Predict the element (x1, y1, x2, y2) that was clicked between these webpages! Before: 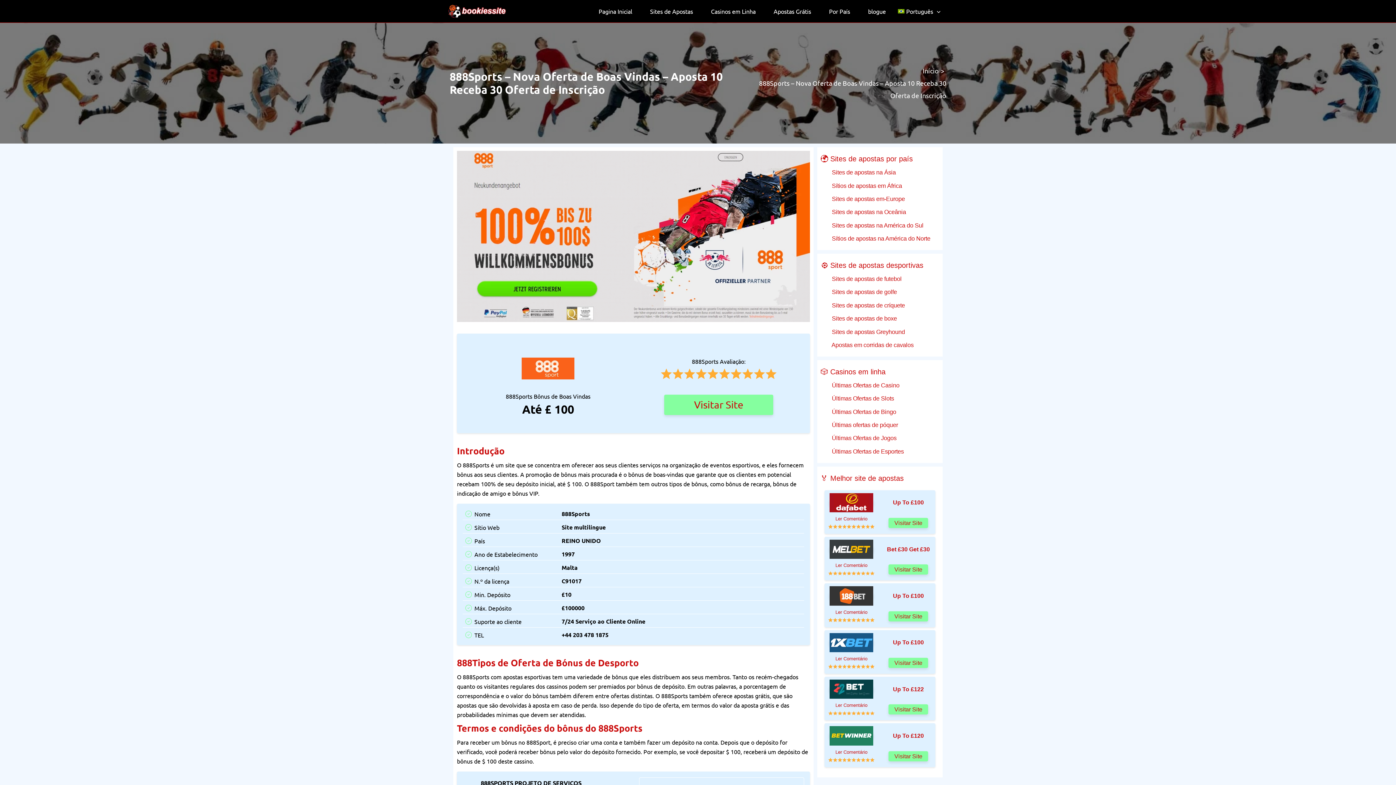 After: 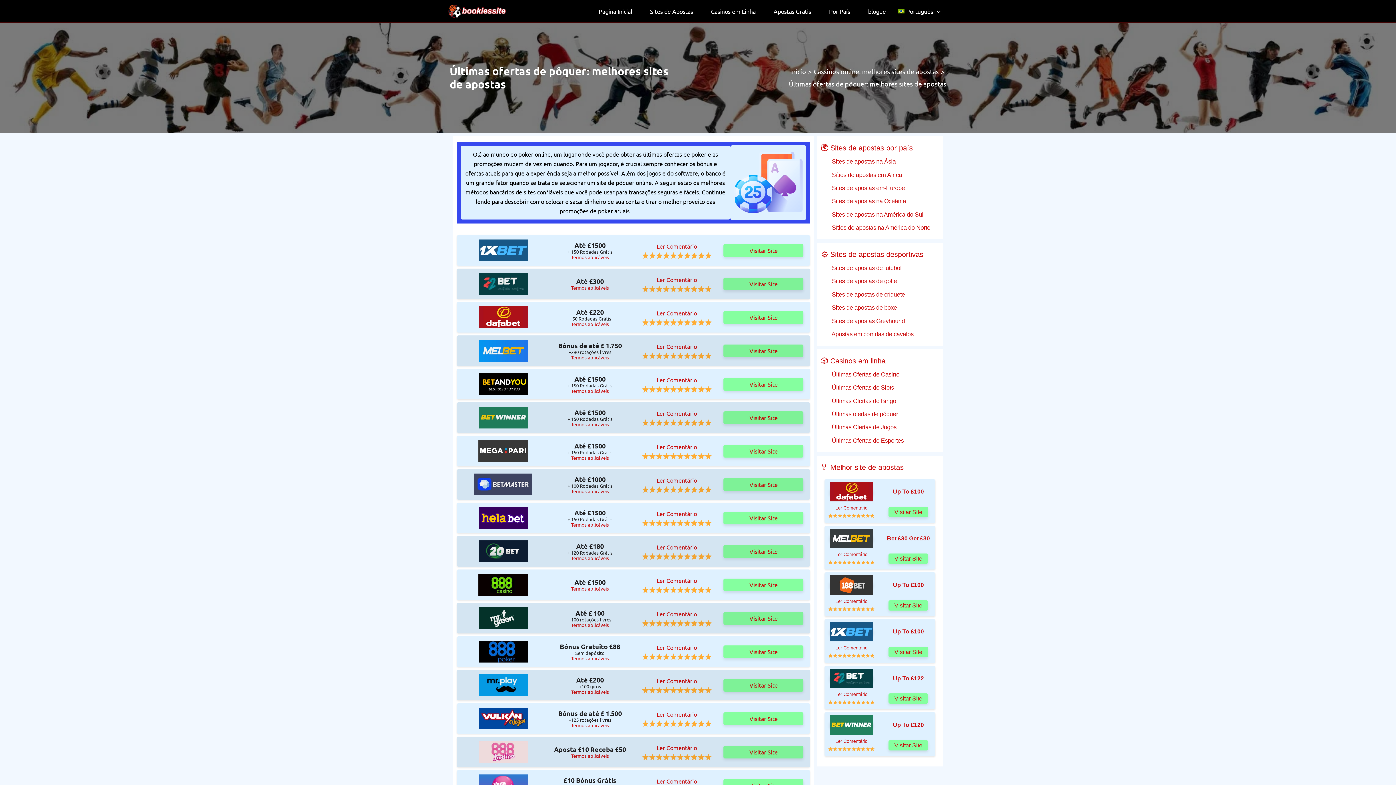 Action: bbox: (824, 421, 898, 428) label:  Últimas ofertas de póquer